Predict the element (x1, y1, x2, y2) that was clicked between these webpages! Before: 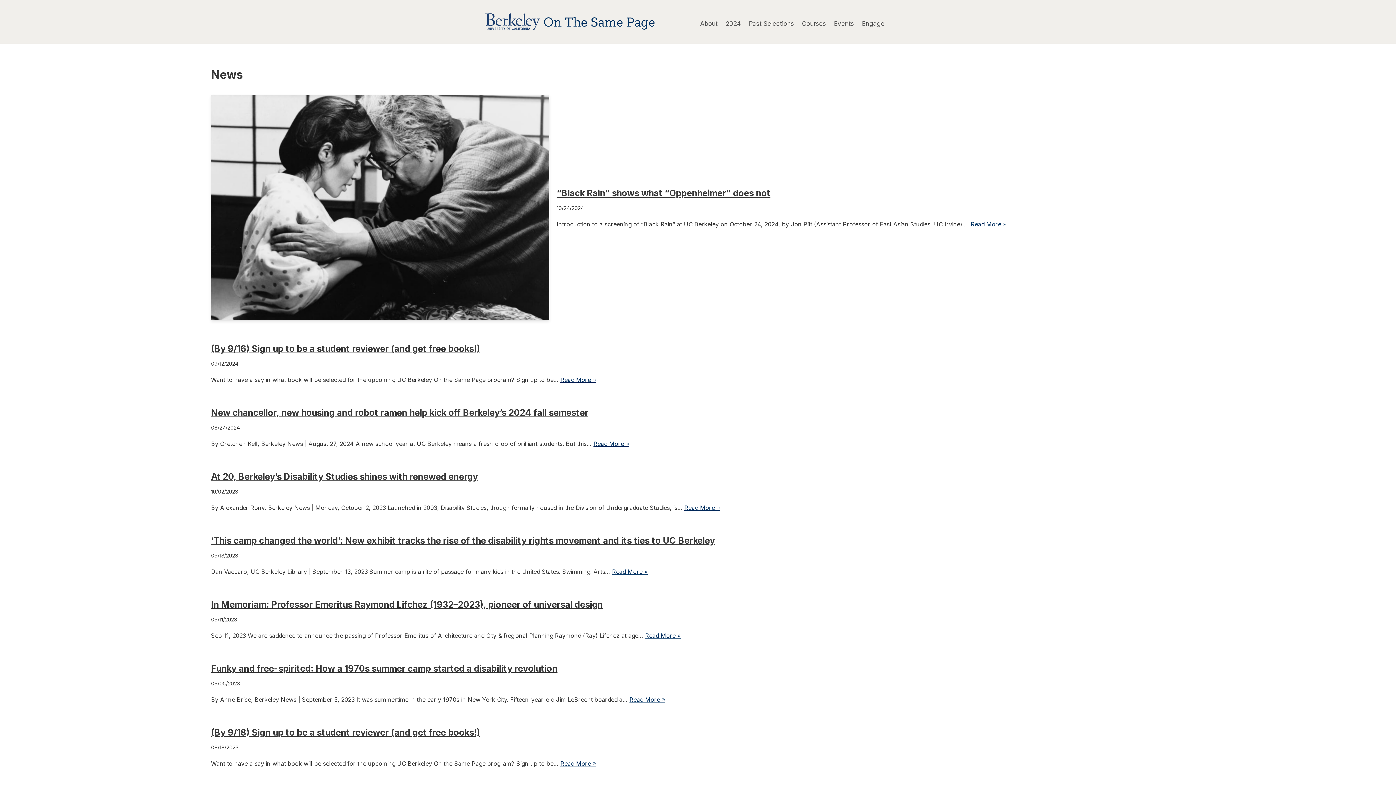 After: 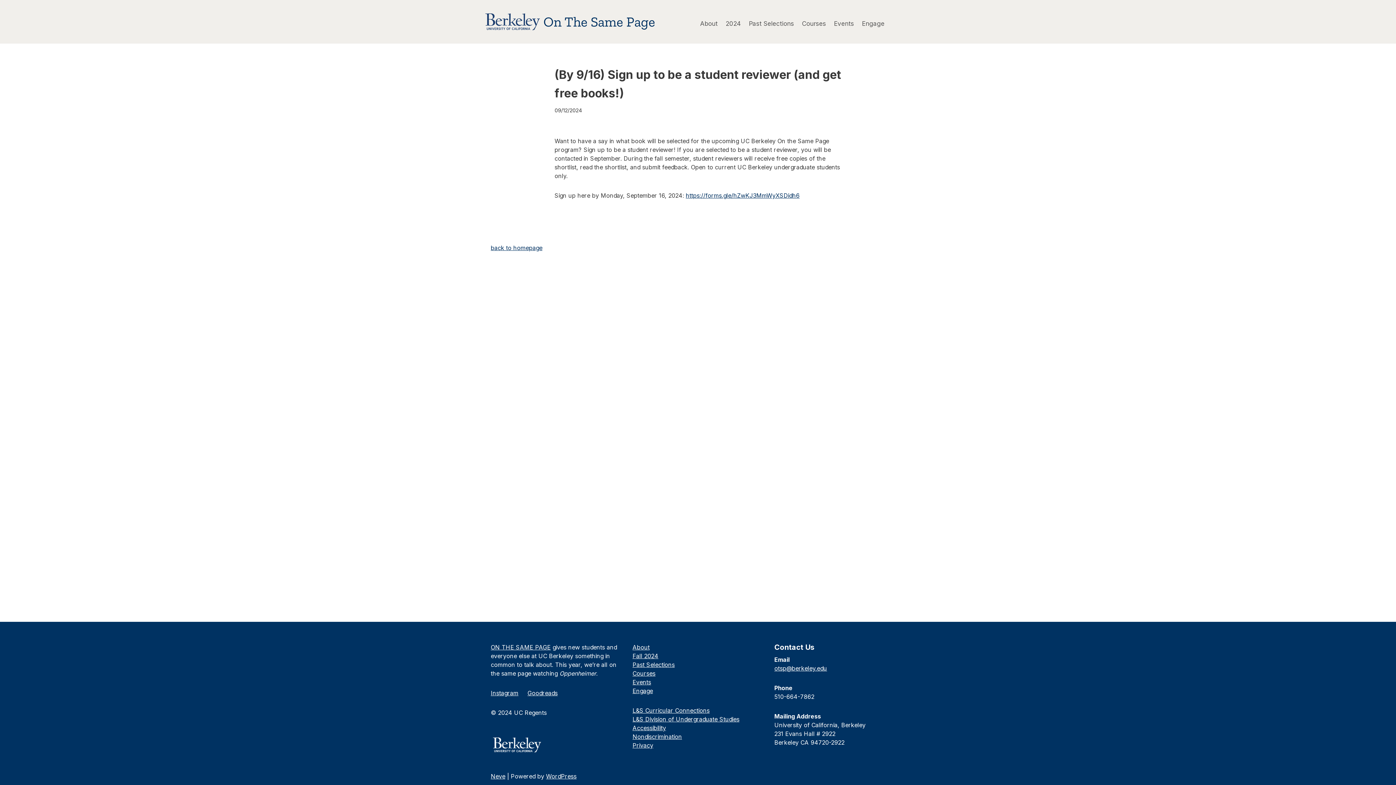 Action: bbox: (560, 376, 596, 383) label: Read More »
(By 9/16) Sign up to be a student reviewer (and get free books!)